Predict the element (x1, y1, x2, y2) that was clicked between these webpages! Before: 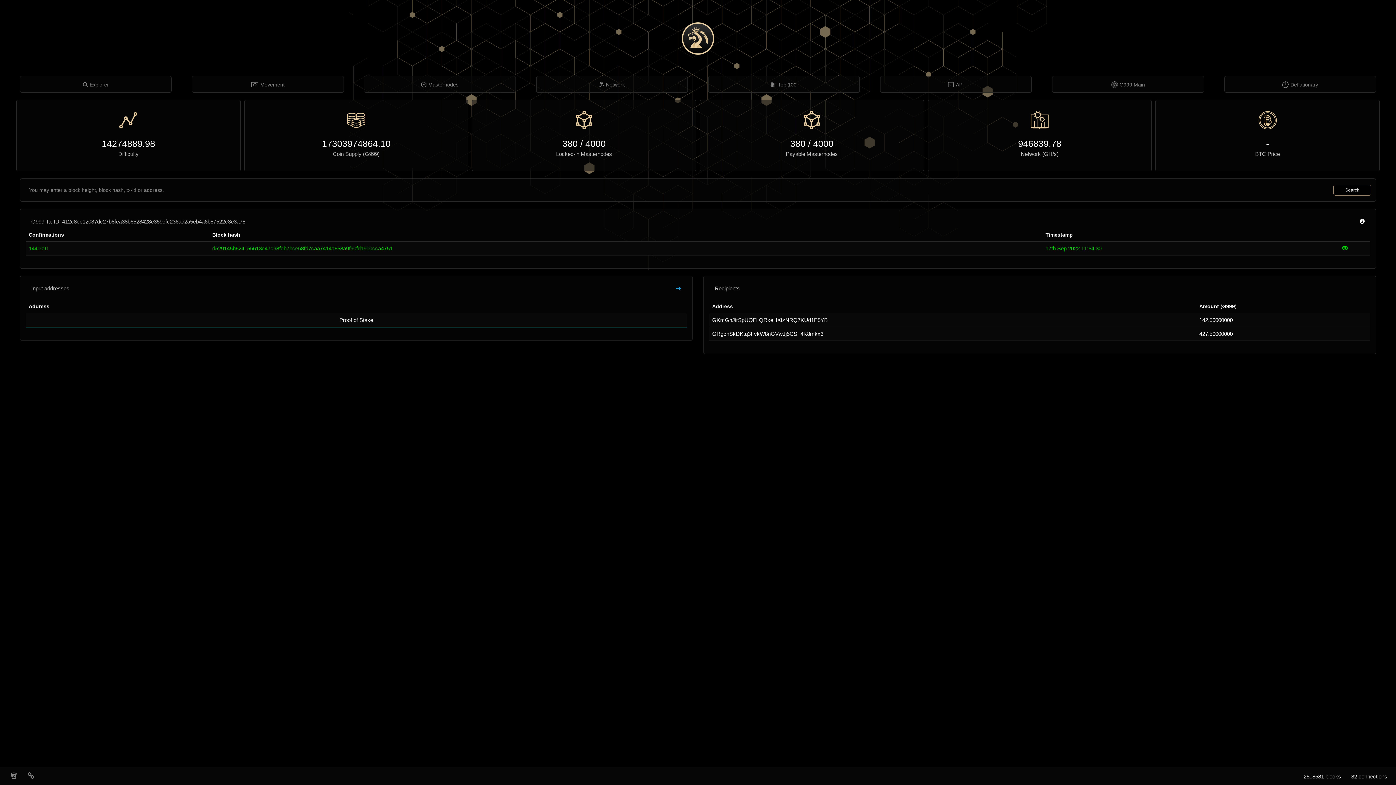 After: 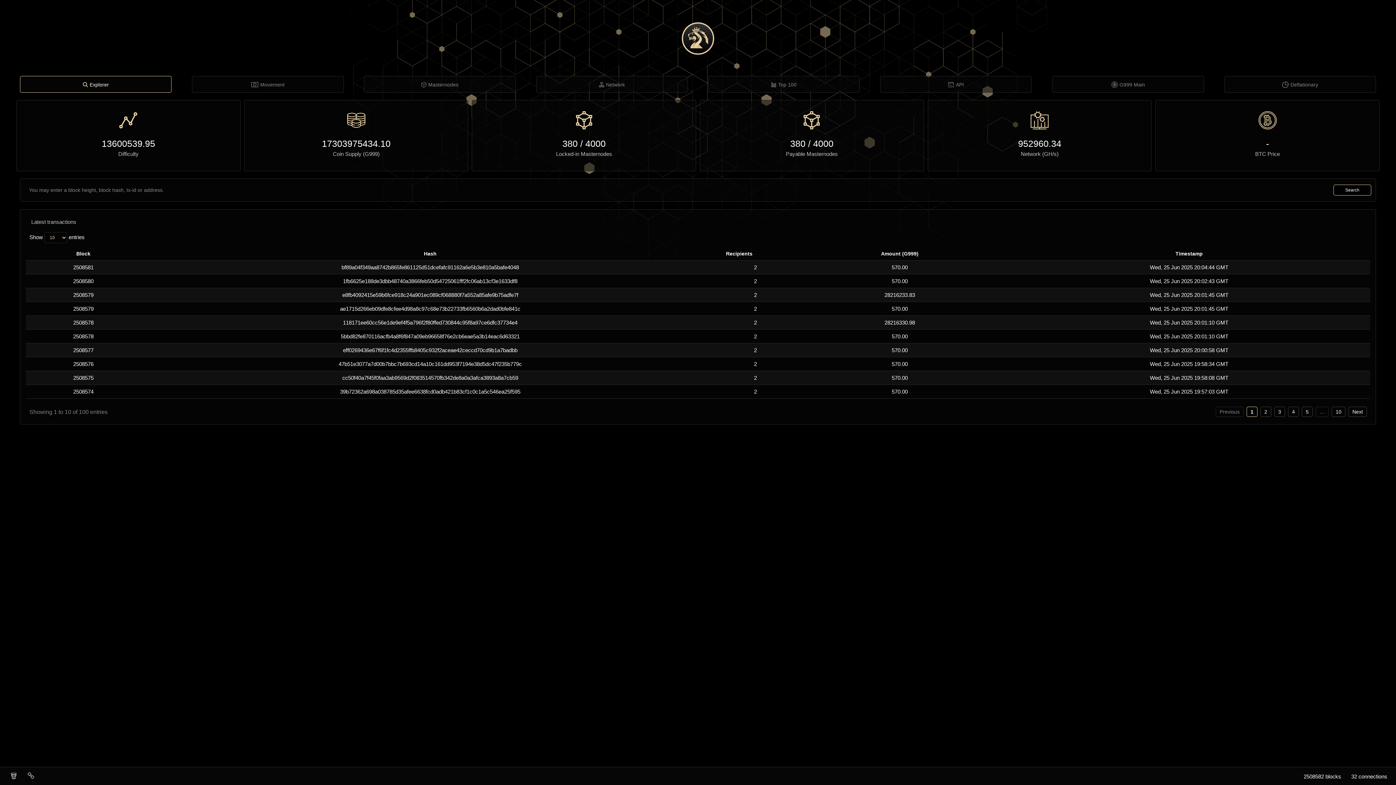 Action: bbox: (20, 76, 171, 93) label: Explorer